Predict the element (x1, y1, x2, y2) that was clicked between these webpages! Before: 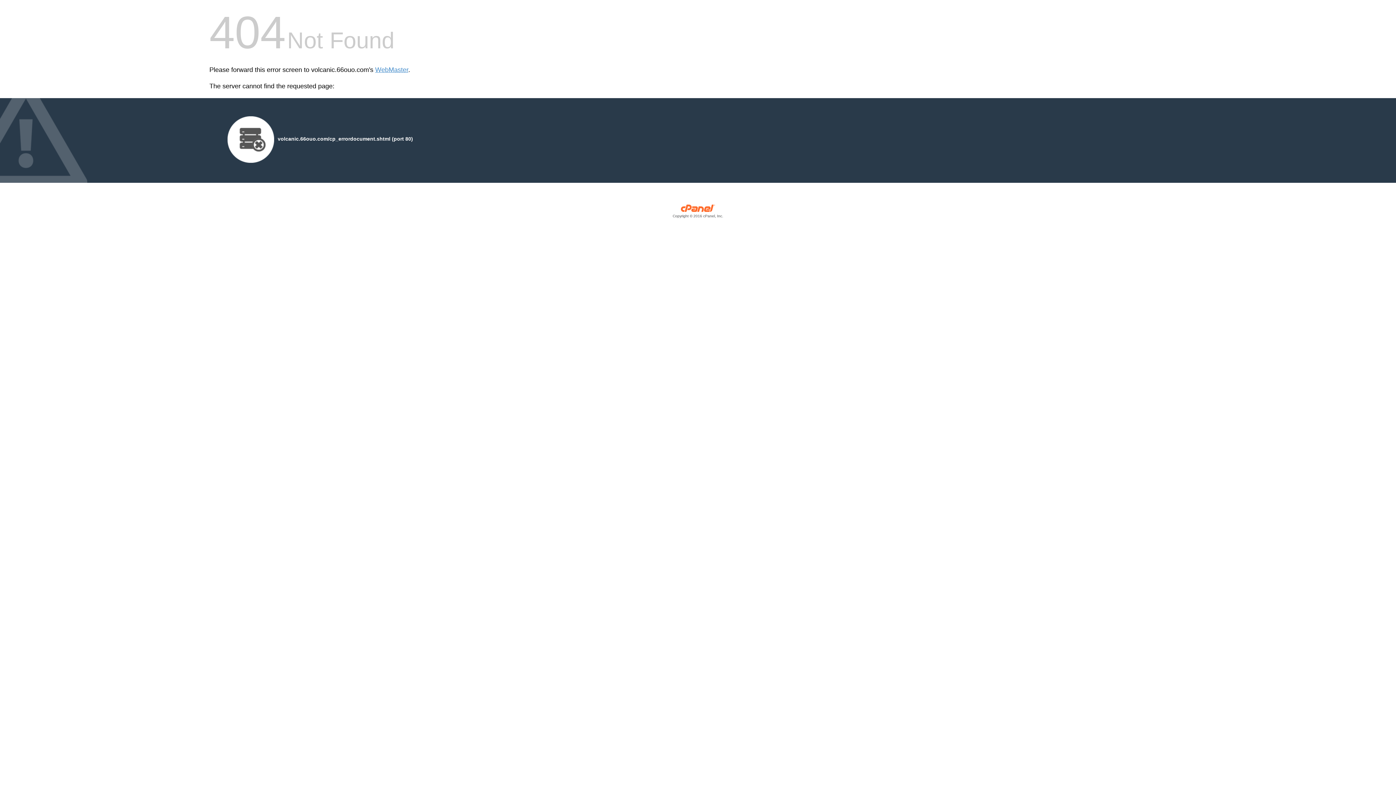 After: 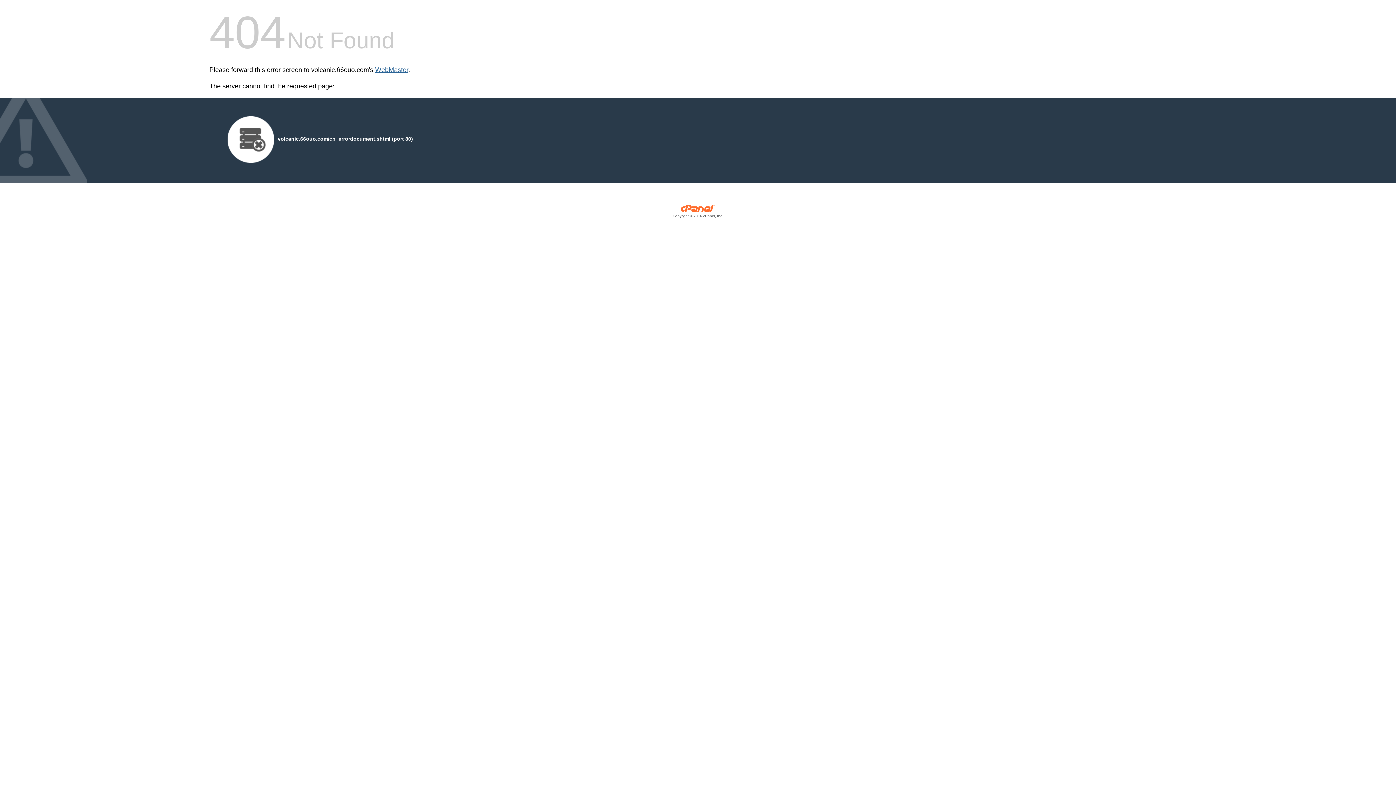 Action: bbox: (375, 66, 408, 73) label: WebMaster